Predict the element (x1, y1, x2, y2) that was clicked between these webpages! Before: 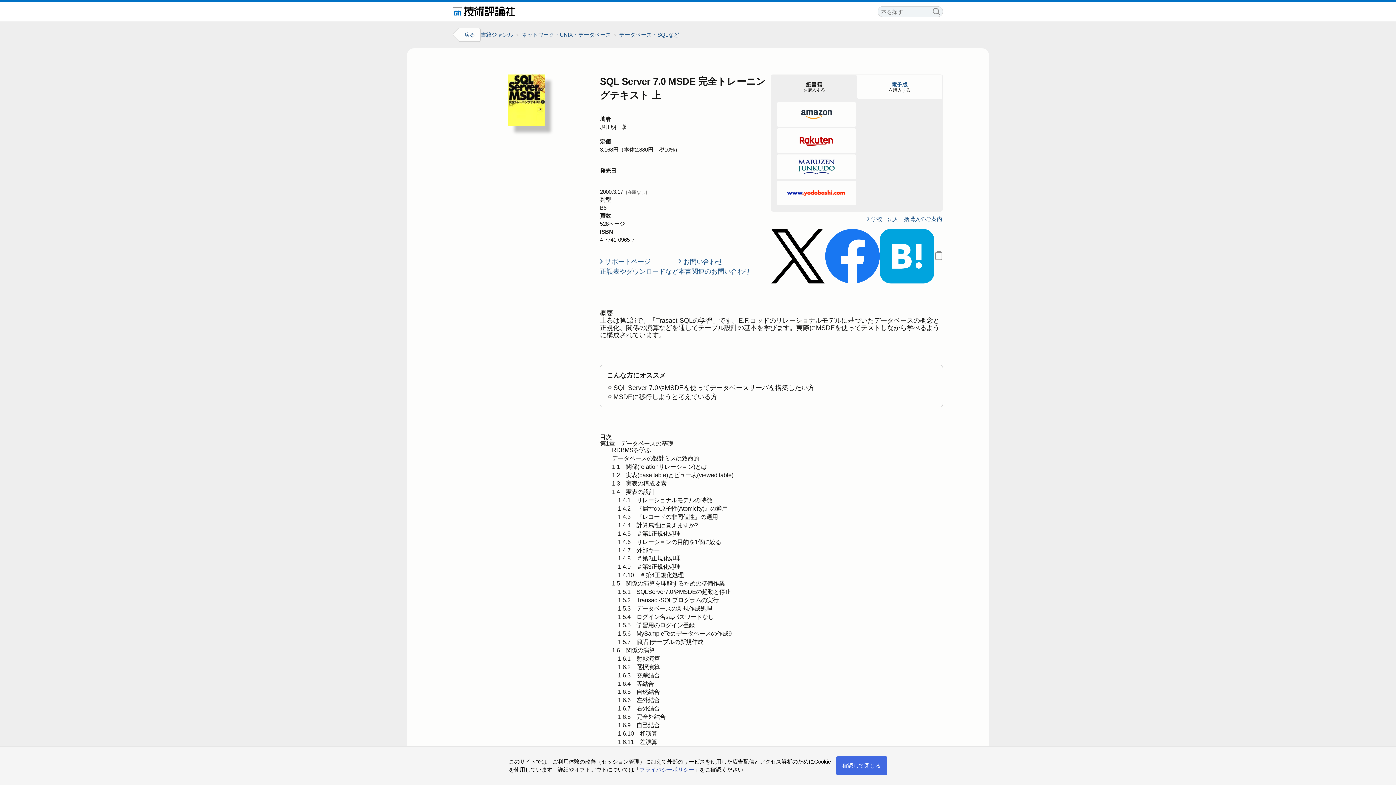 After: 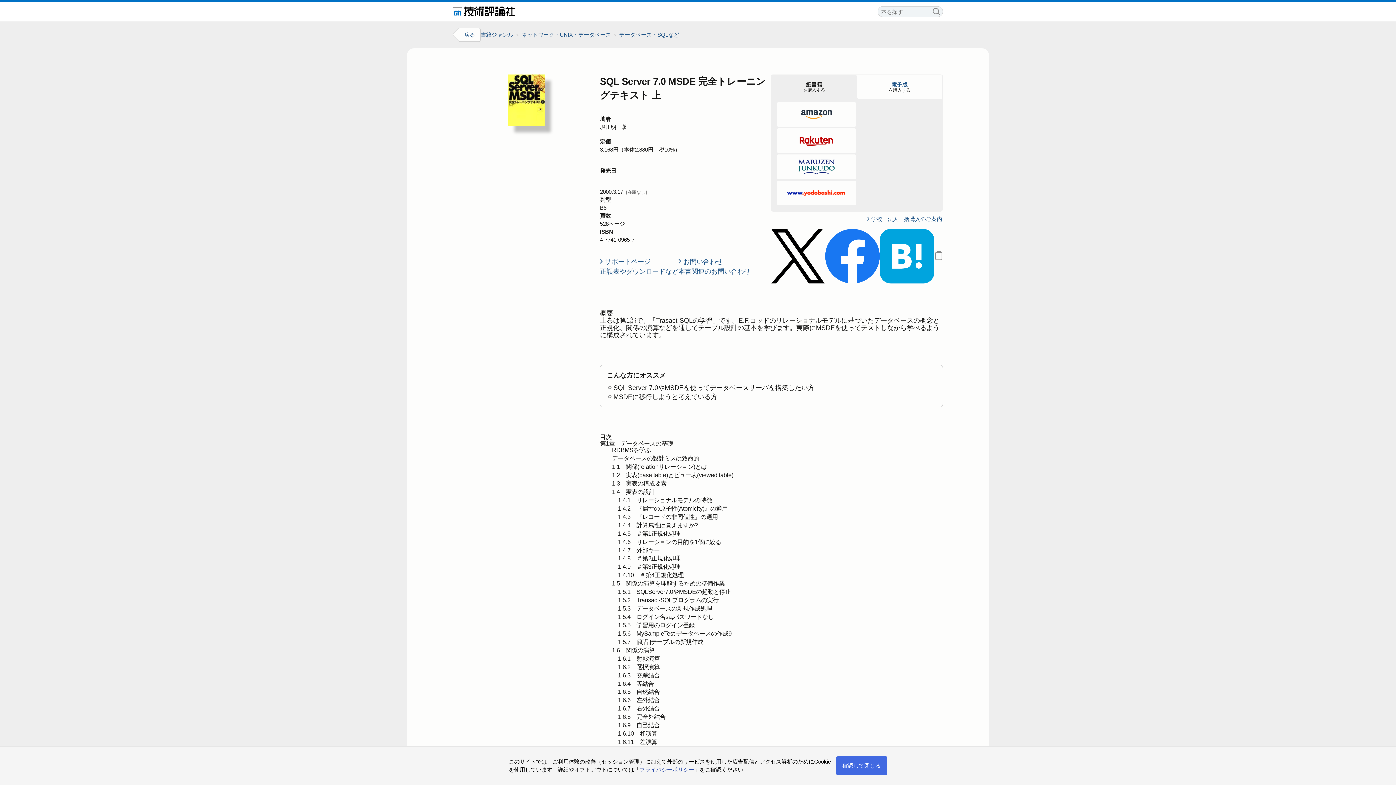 Action: bbox: (825, 276, 879, 283)